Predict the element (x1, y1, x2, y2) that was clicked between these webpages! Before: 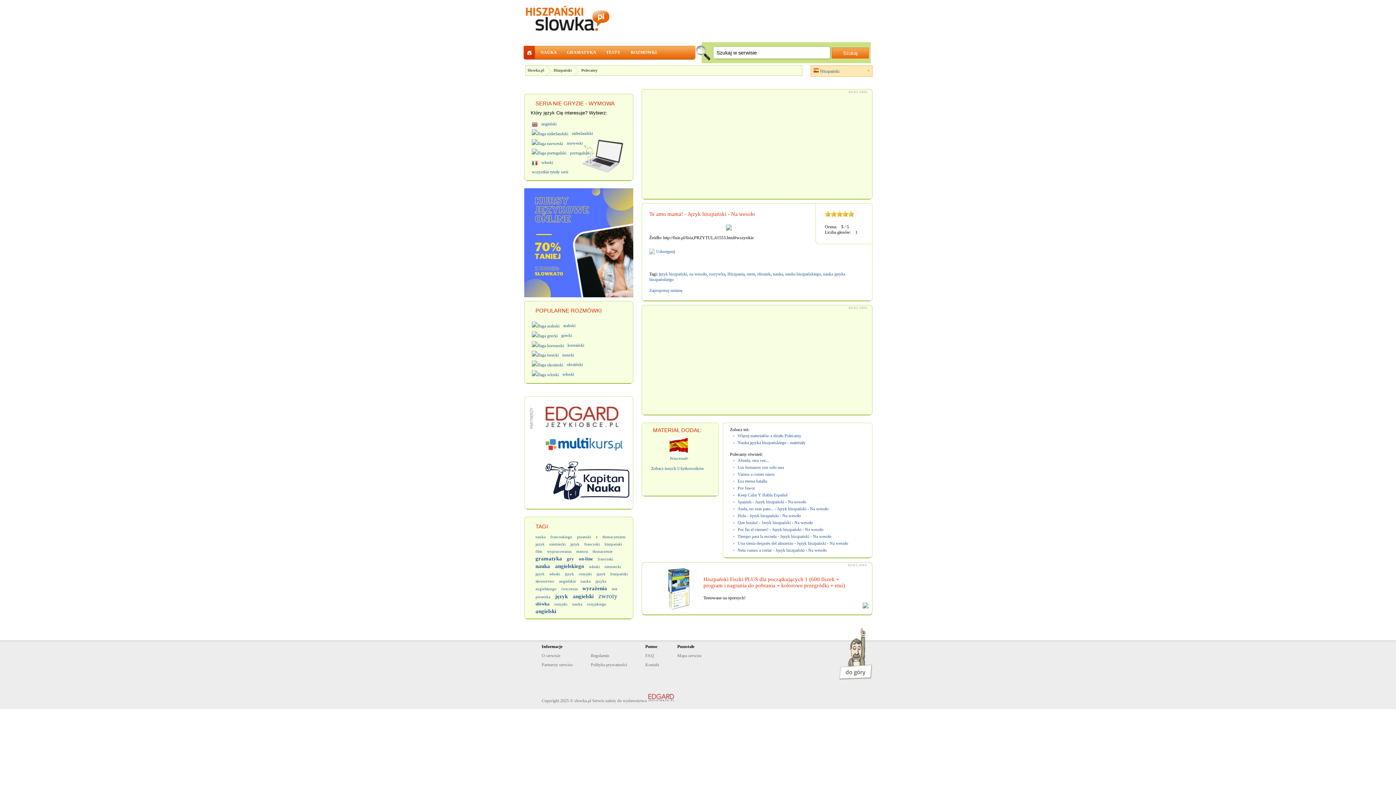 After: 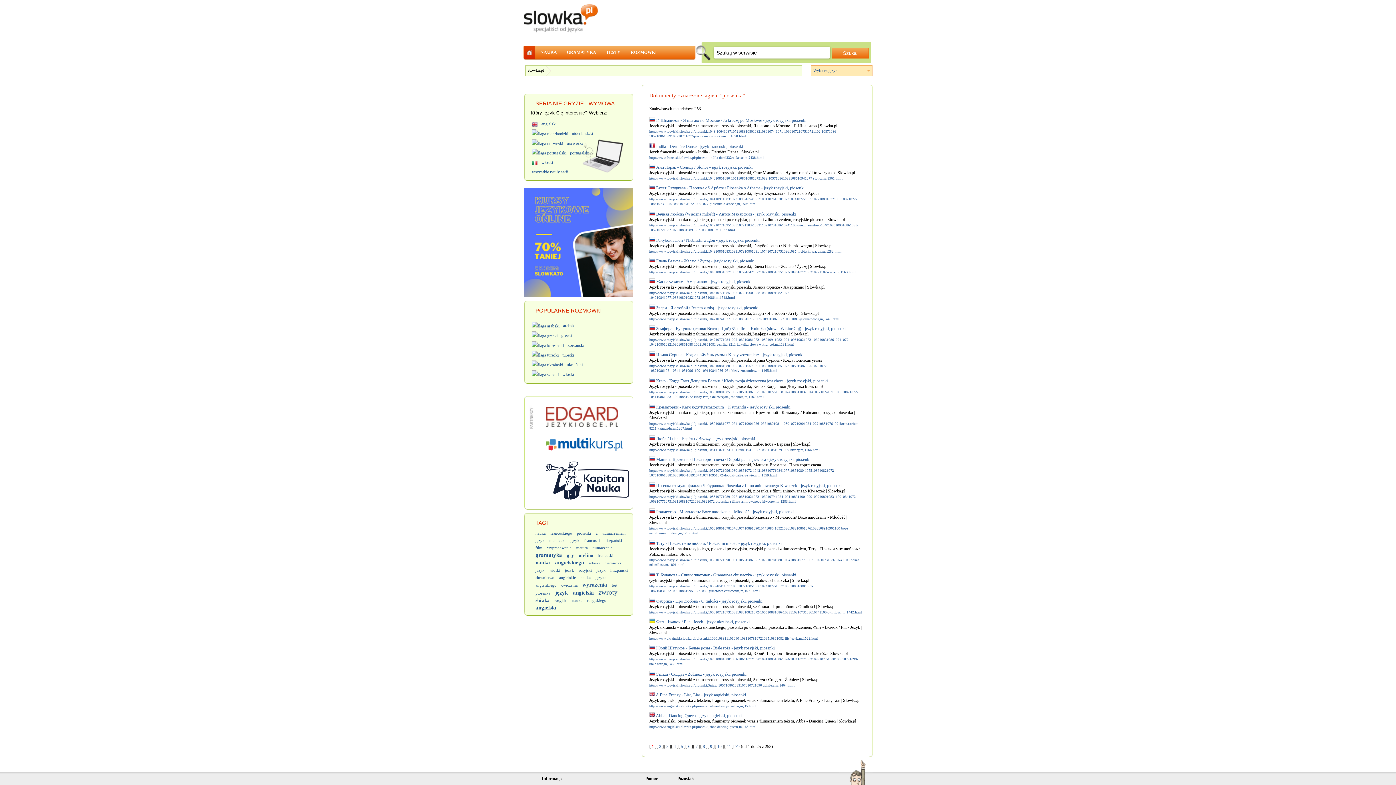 Action: bbox: (535, 594, 550, 599) label: piosenka